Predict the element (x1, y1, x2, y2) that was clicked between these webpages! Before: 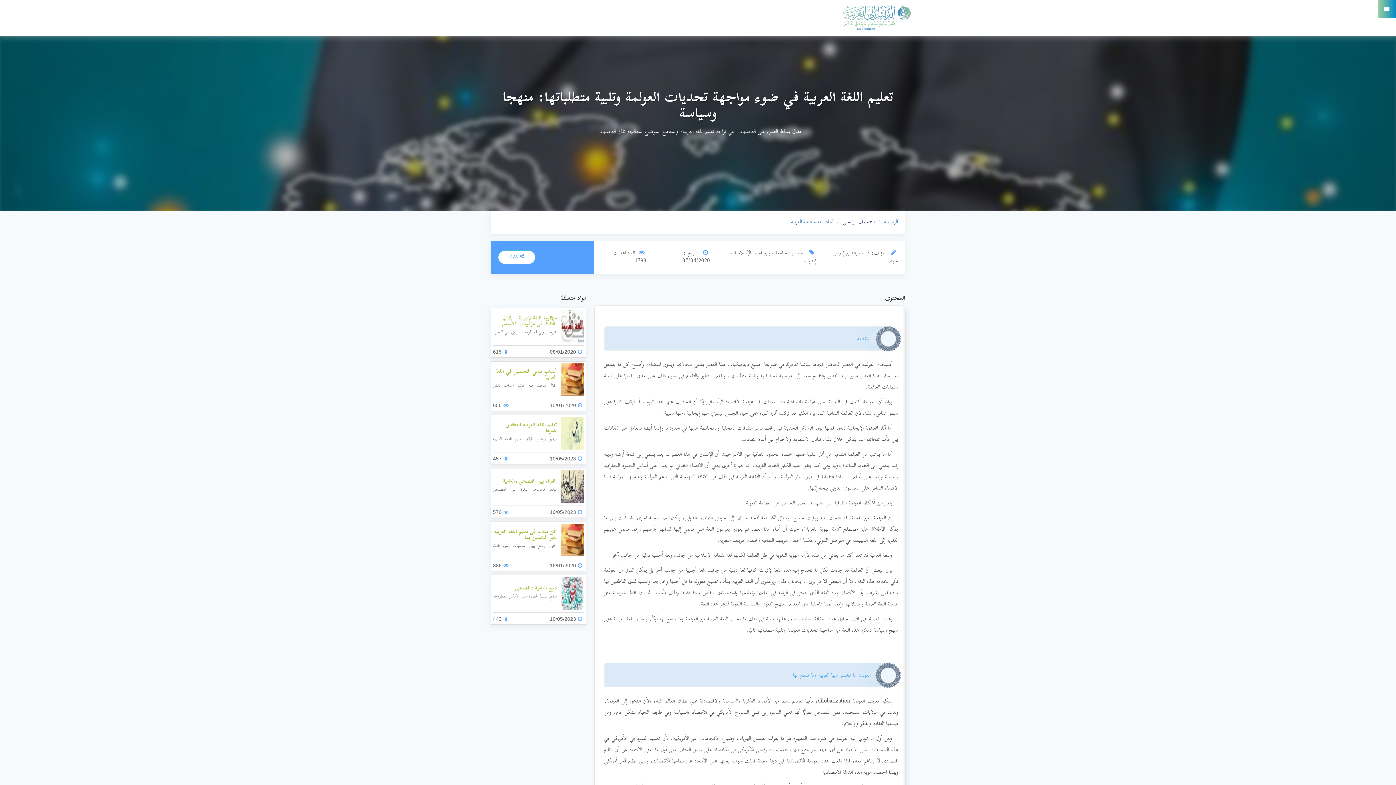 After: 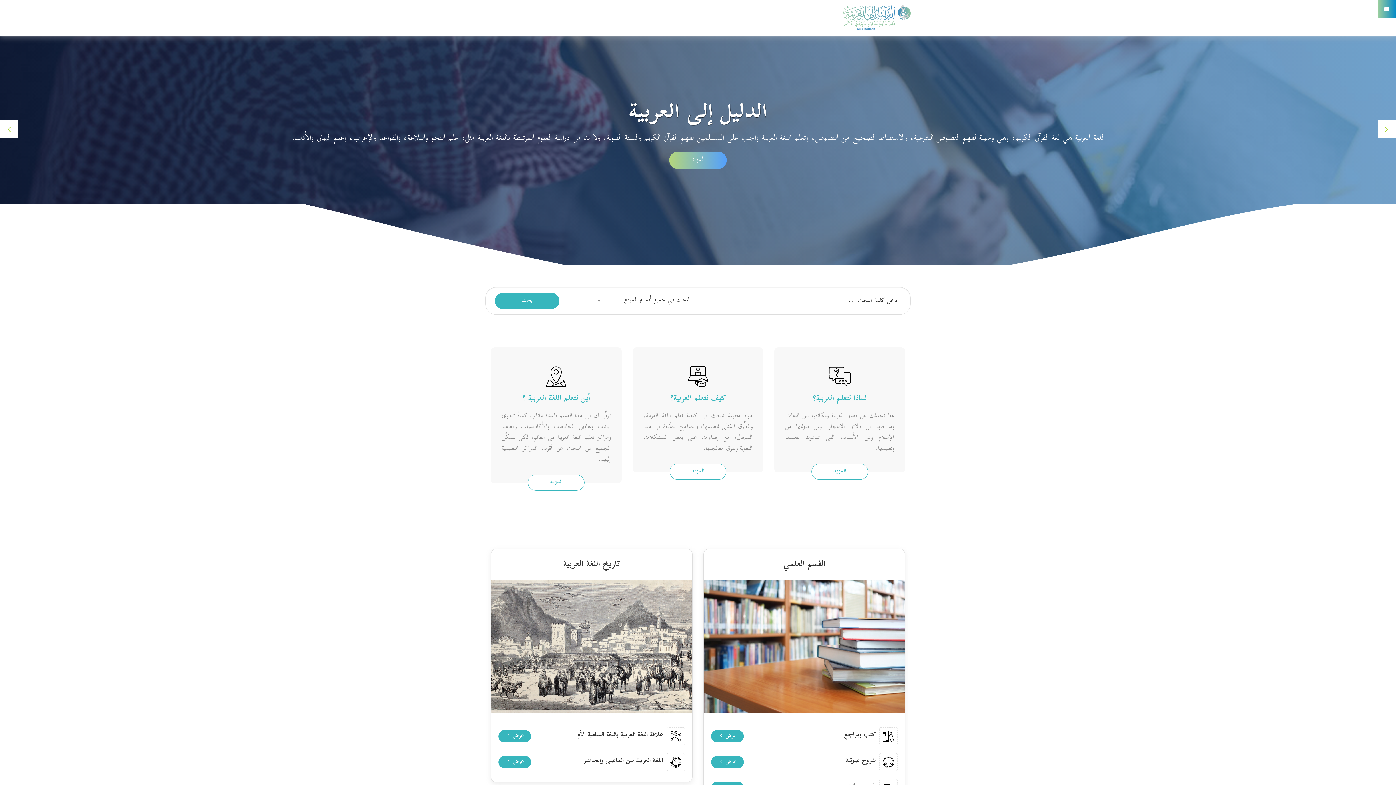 Action: bbox: (843, 5, 910, 30)